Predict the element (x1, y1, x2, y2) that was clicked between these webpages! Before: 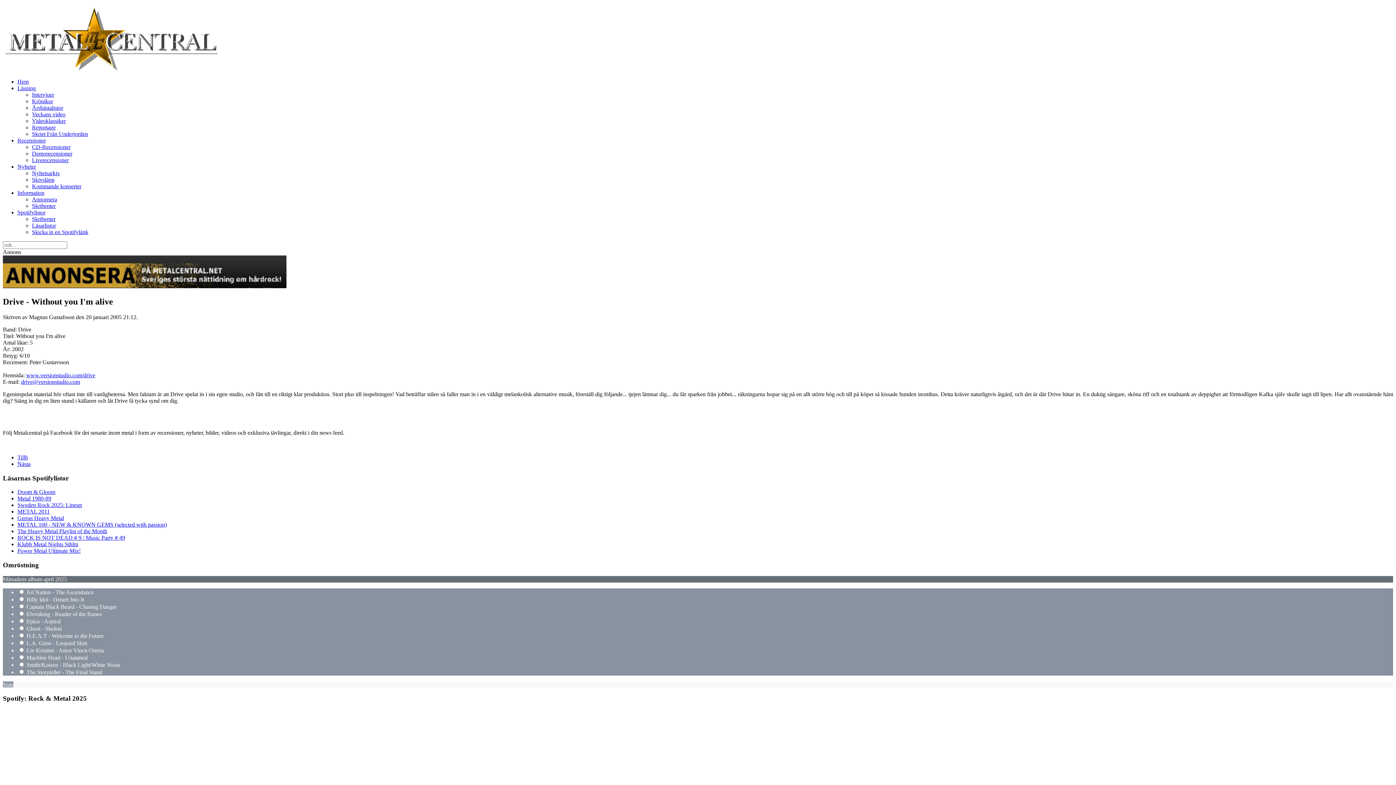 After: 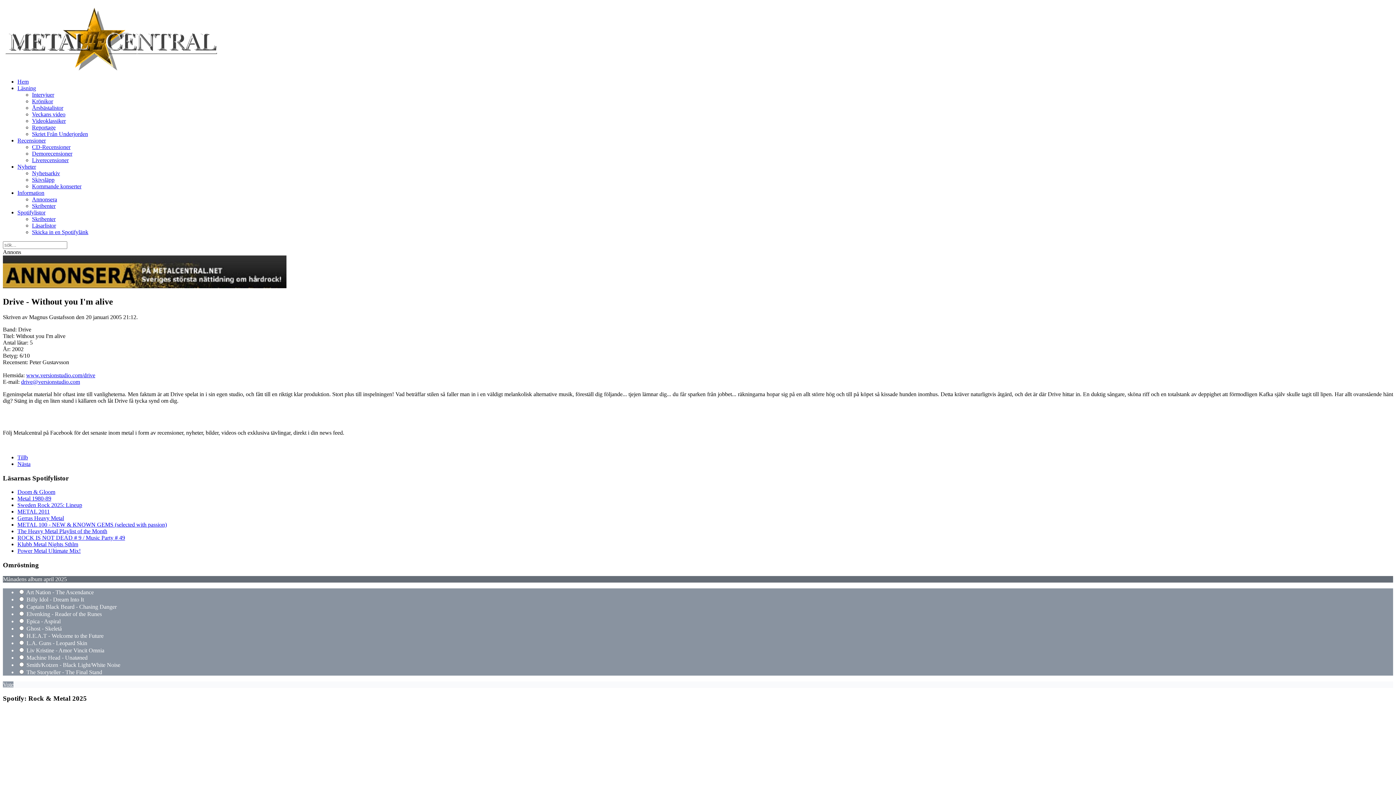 Action: label: Läsning bbox: (17, 85, 36, 91)